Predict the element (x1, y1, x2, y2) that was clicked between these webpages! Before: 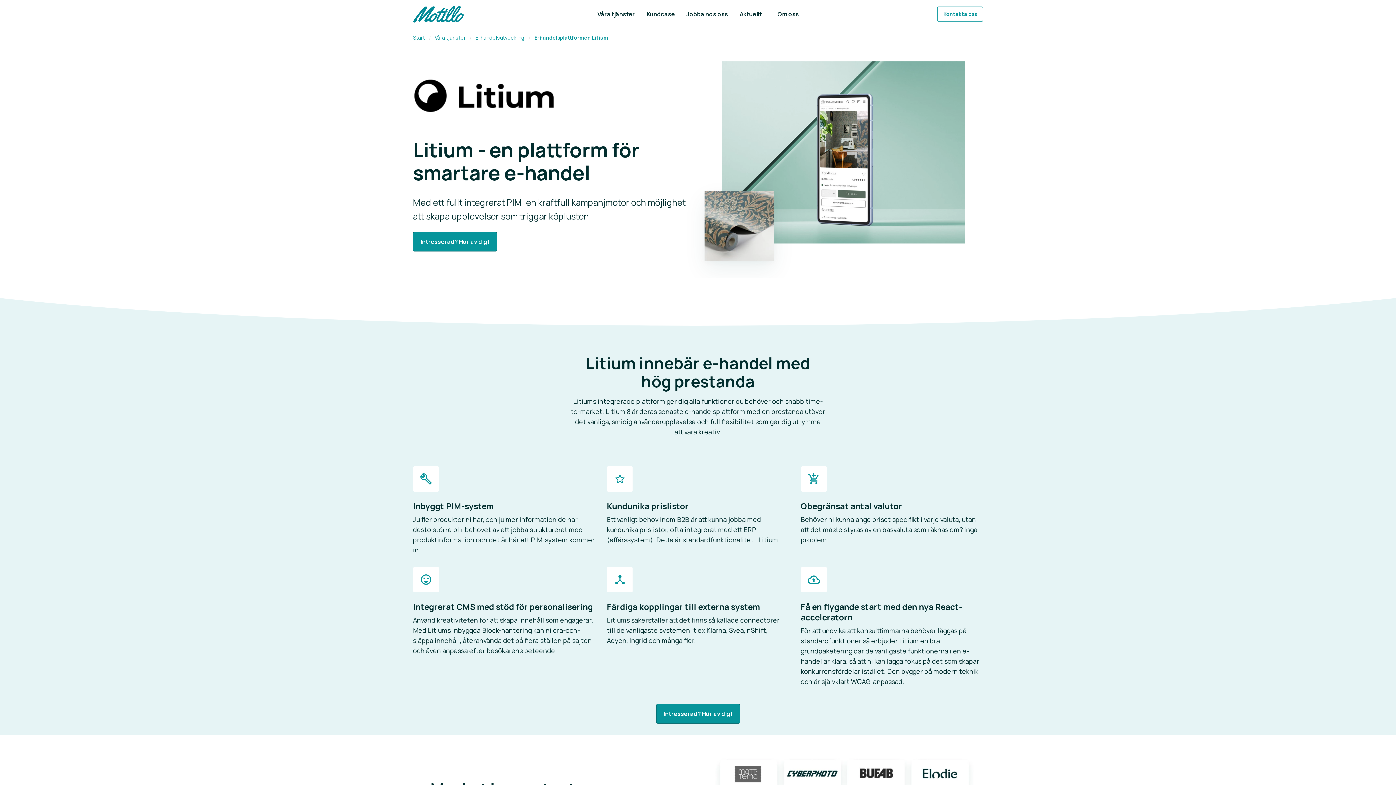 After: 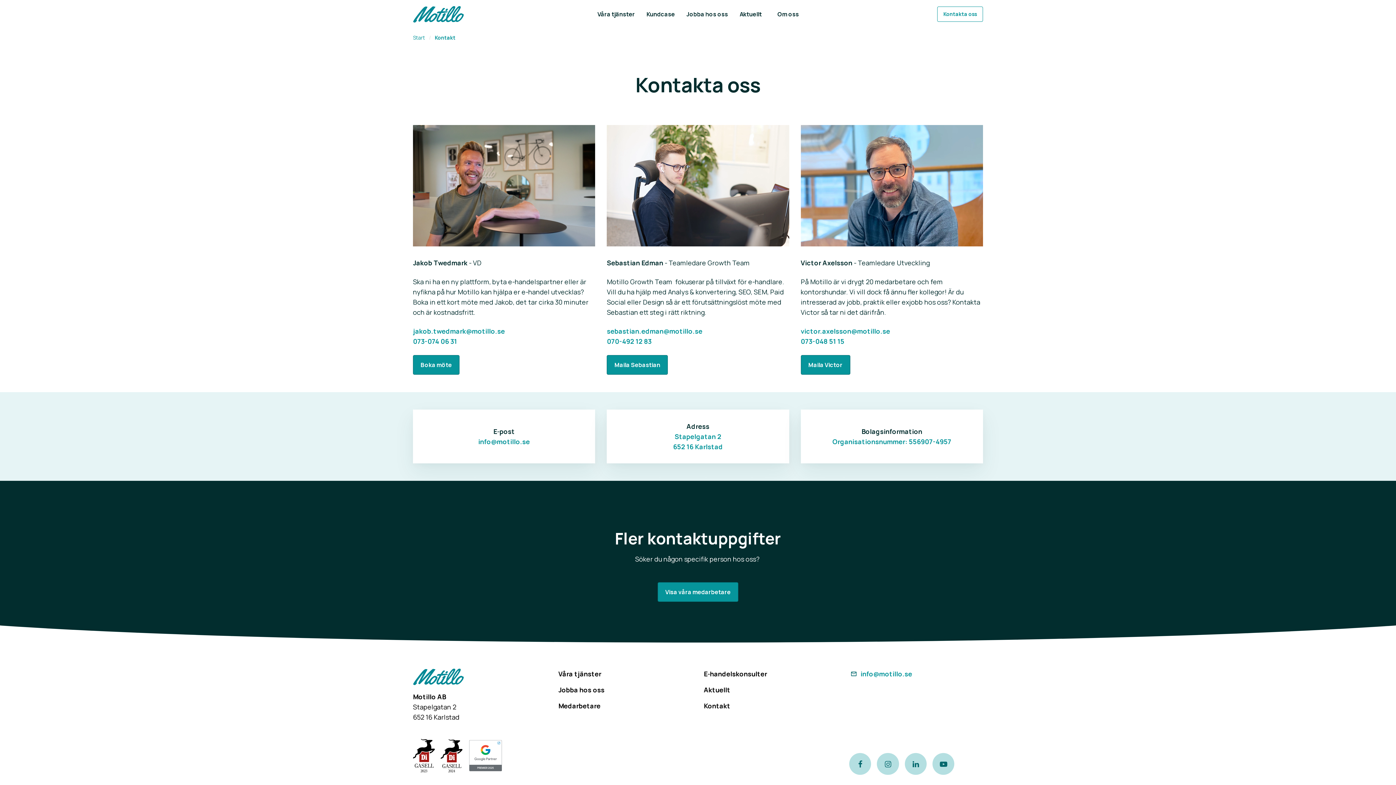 Action: label: Intresserad? Hör av dig! bbox: (413, 232, 497, 251)